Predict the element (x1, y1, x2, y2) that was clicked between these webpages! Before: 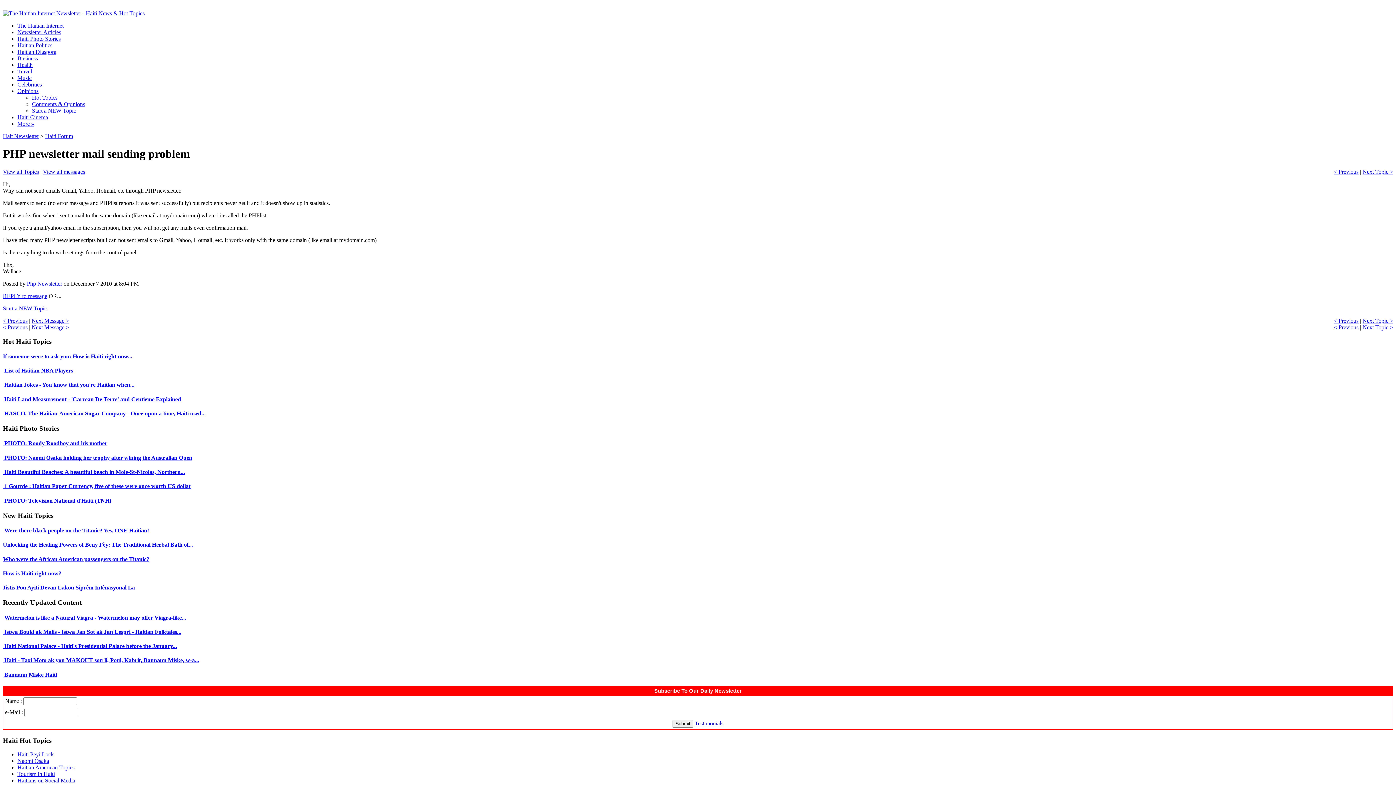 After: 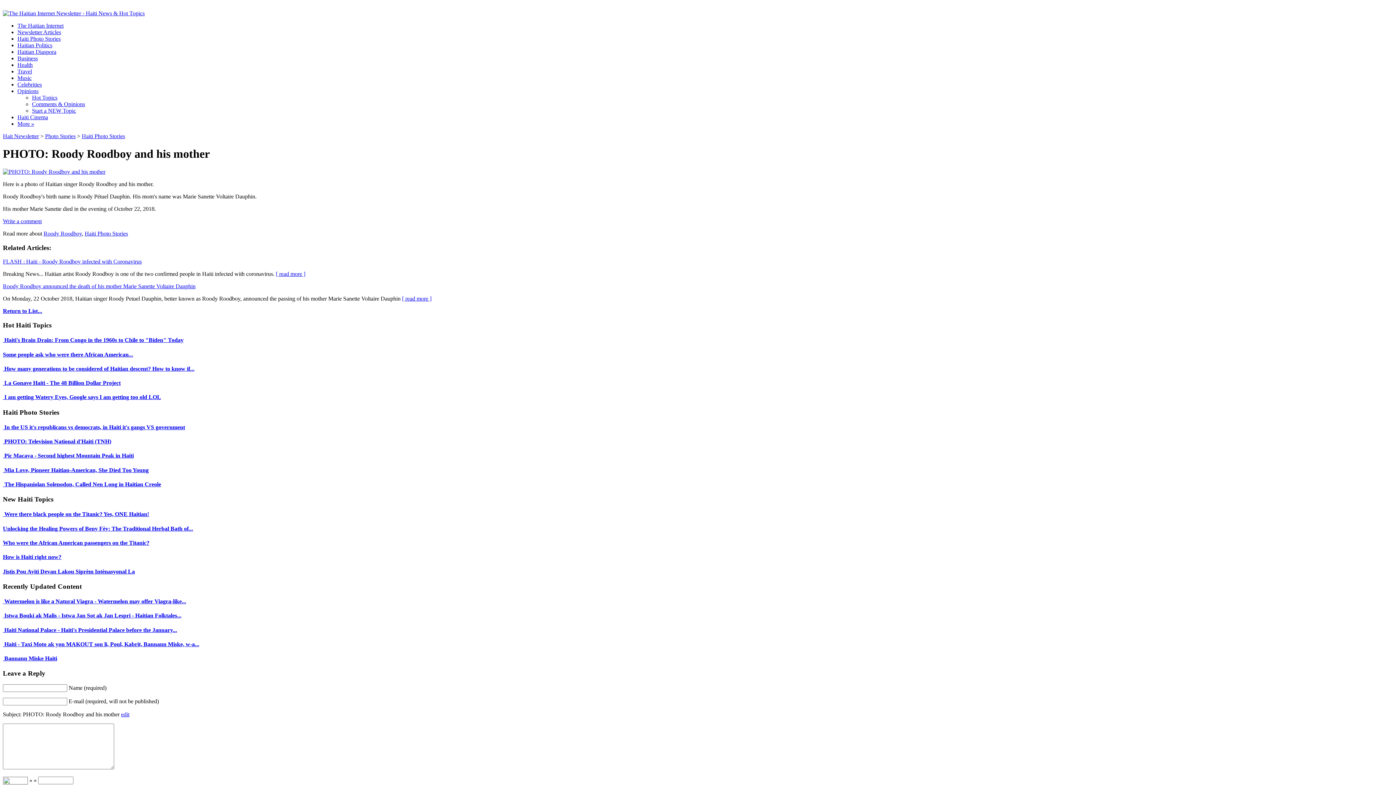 Action: bbox: (2, 440, 107, 446) label:  PHOTO: Roody Roodboy and his mother